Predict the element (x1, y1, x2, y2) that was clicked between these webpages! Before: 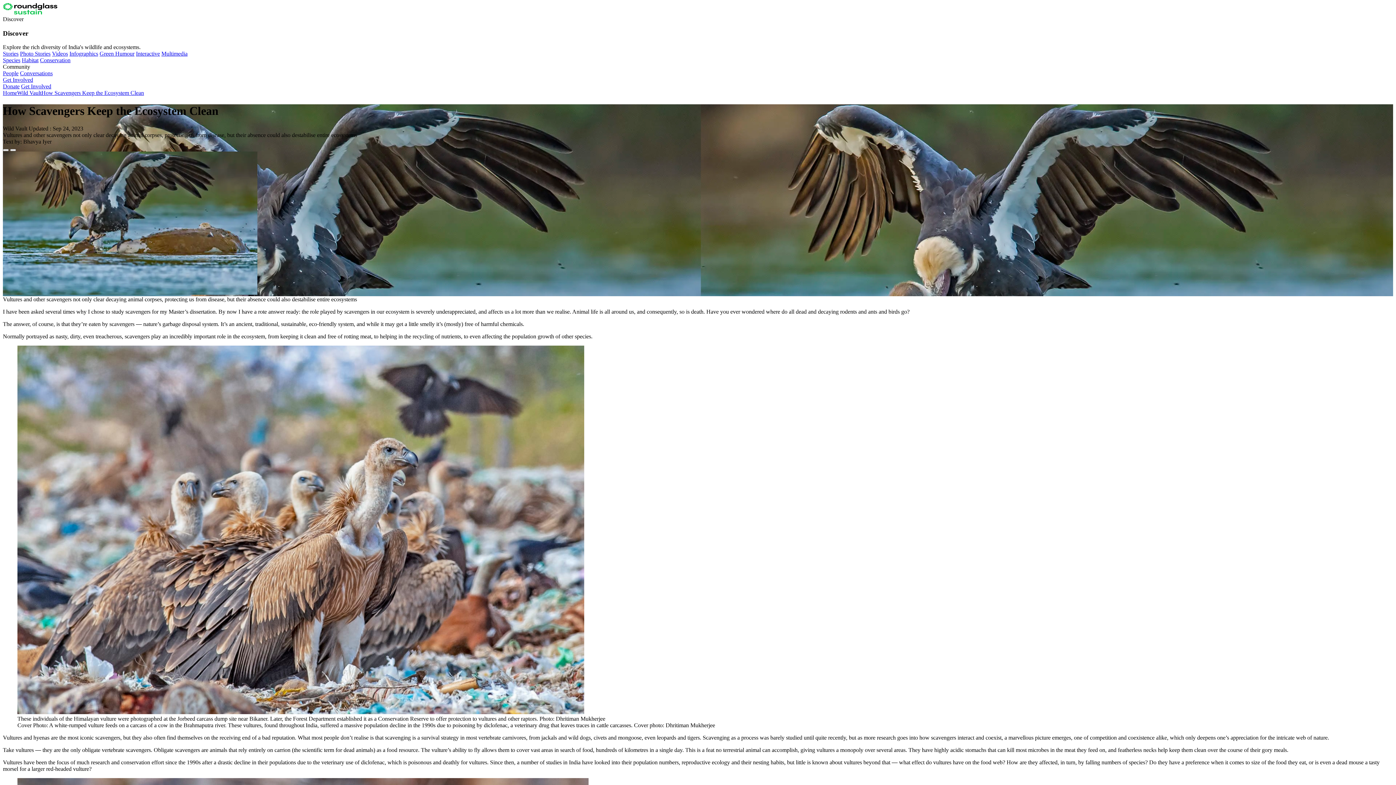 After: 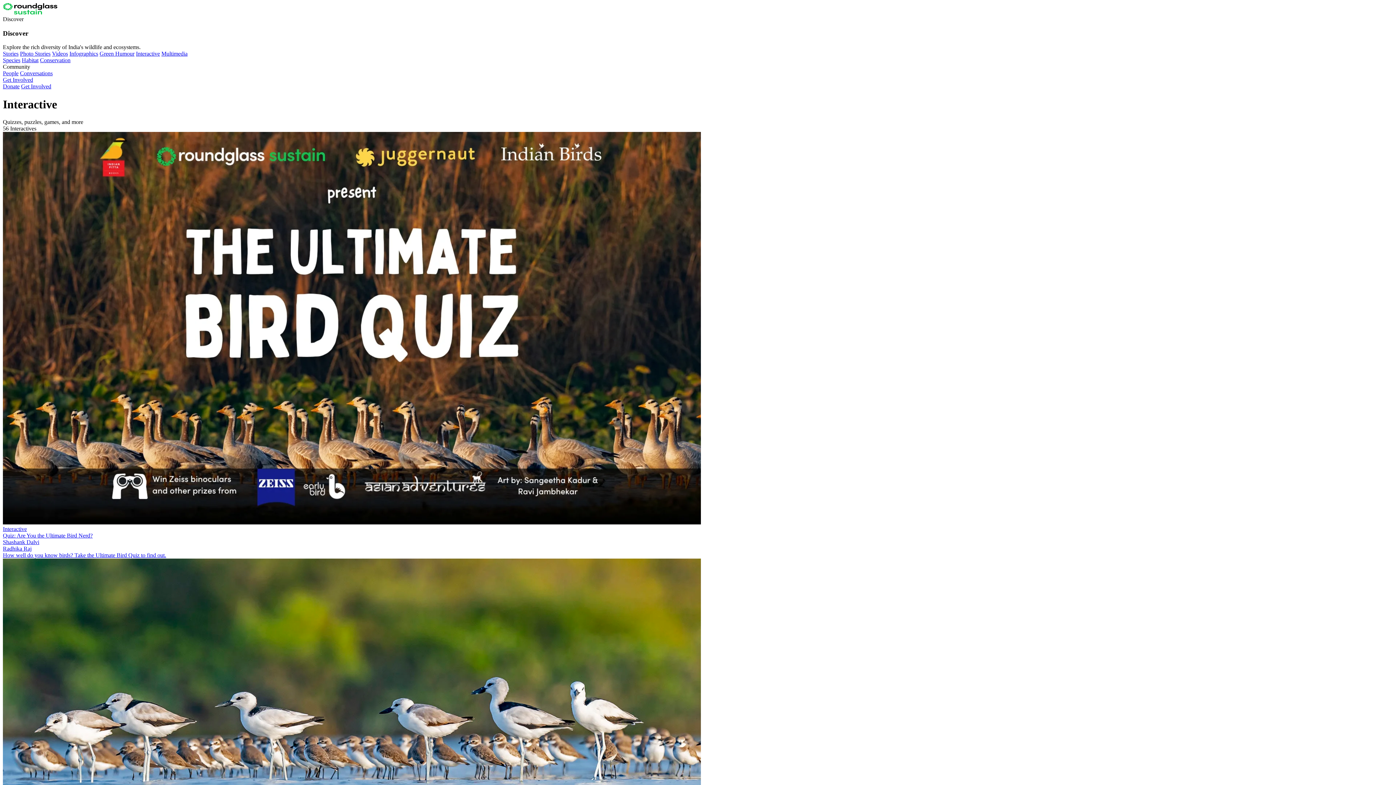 Action: bbox: (136, 50, 160, 56) label: Interactive